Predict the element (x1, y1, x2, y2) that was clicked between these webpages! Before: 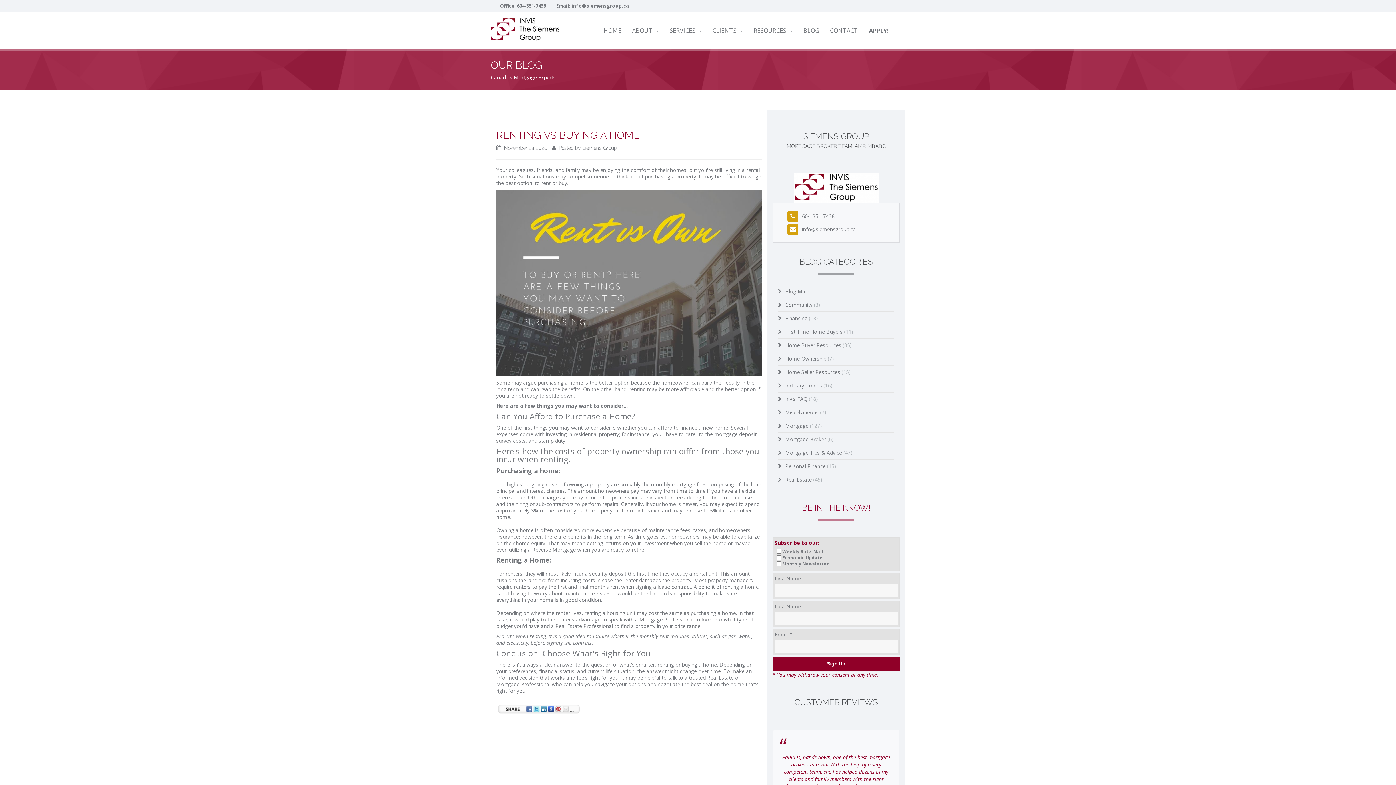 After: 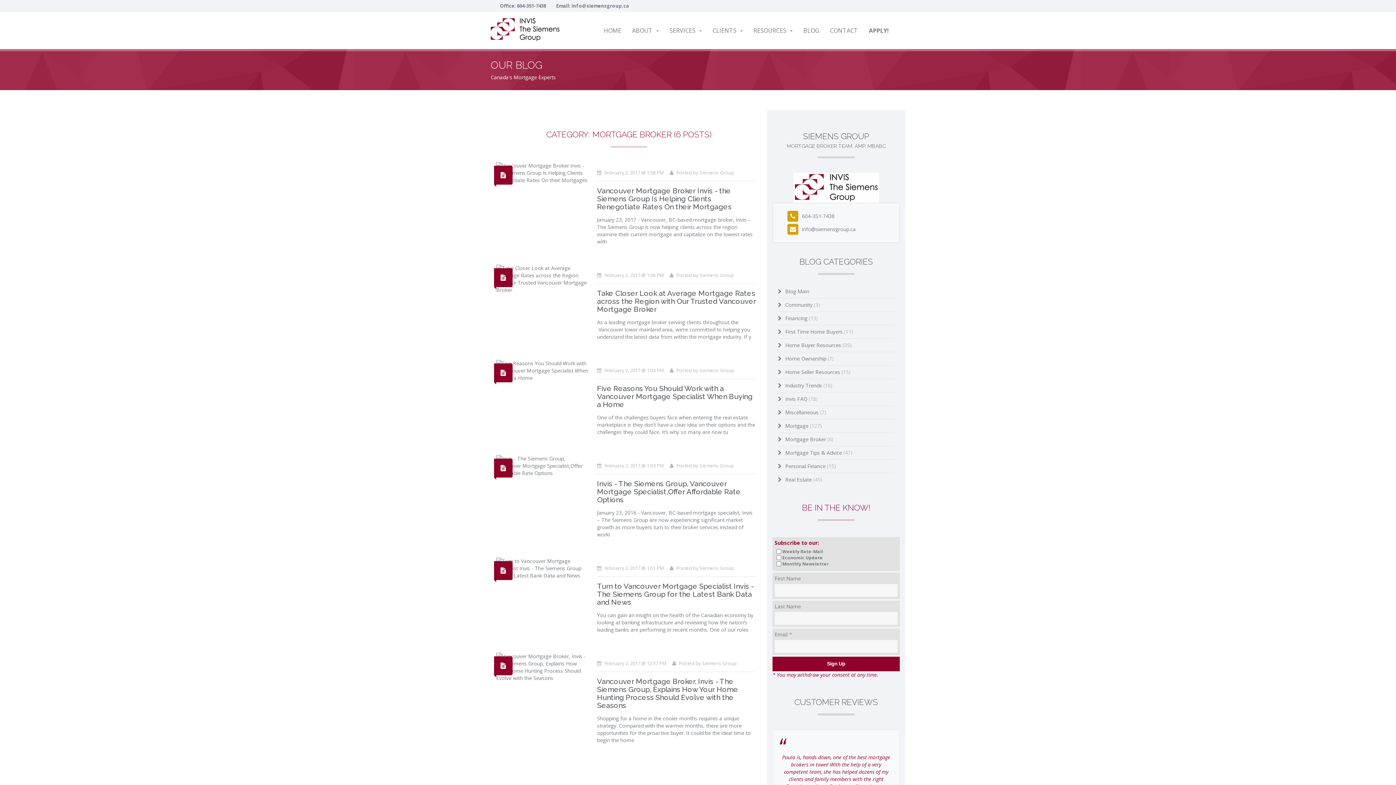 Action: bbox: (785, 433, 833, 443) label: Mortgage Broker (6)